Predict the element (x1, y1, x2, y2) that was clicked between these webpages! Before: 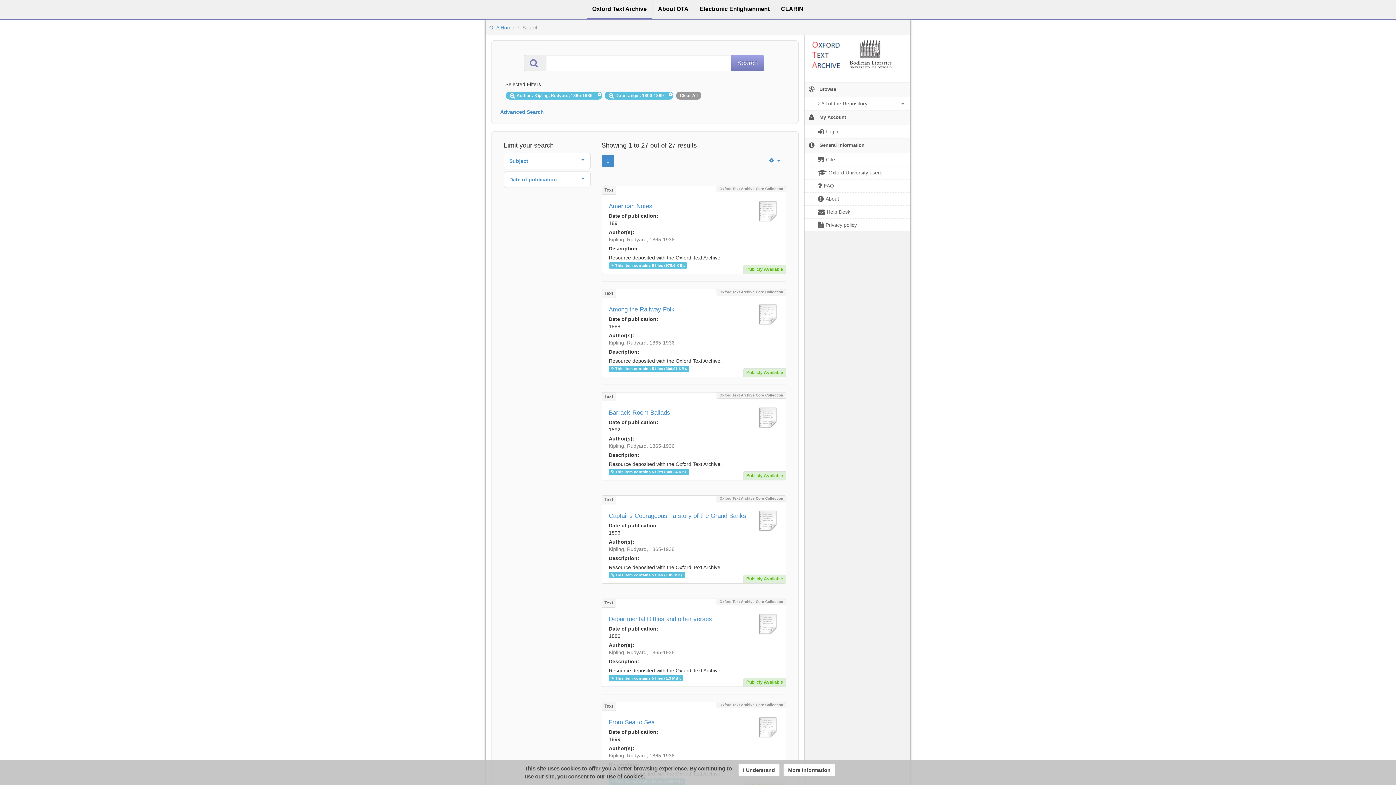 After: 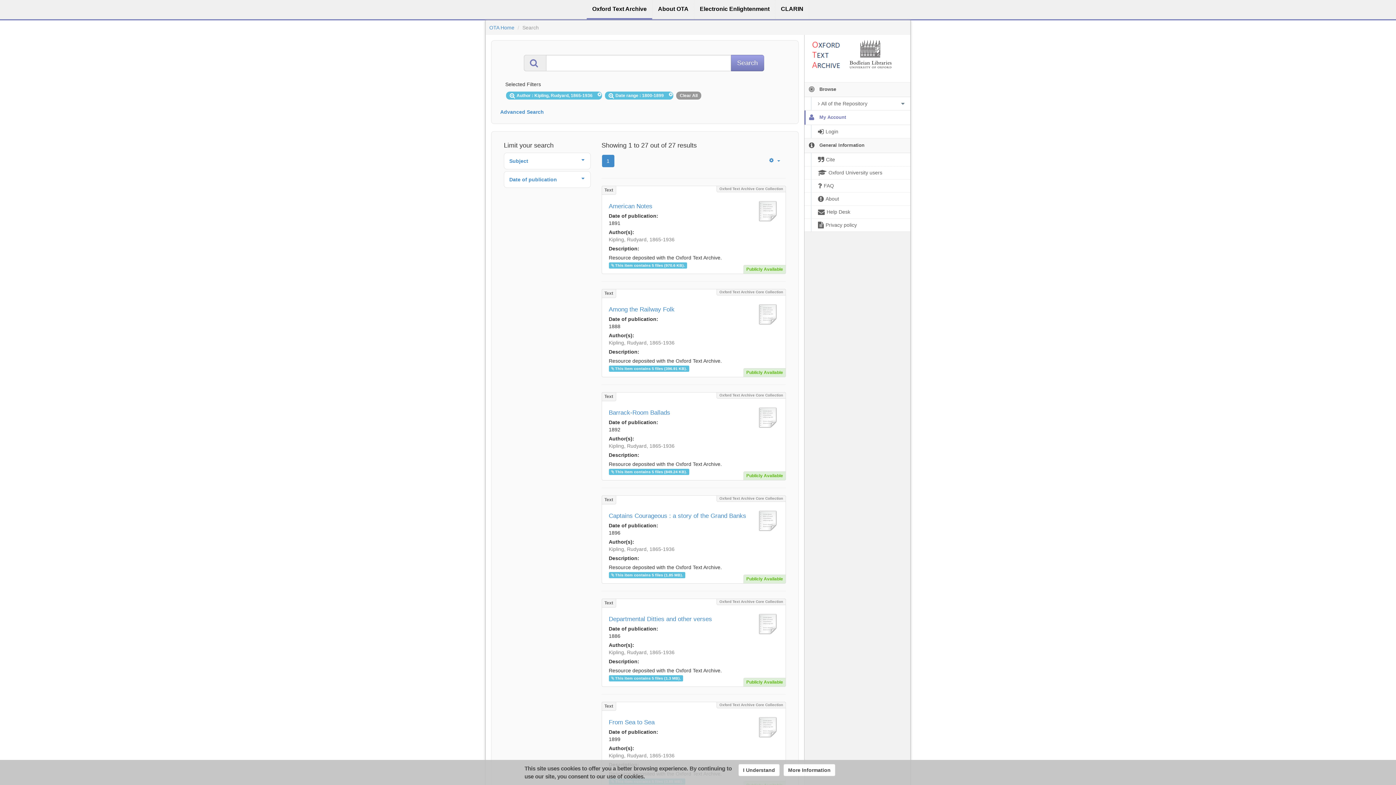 Action: bbox: (804, 110, 910, 124) label:   My Account